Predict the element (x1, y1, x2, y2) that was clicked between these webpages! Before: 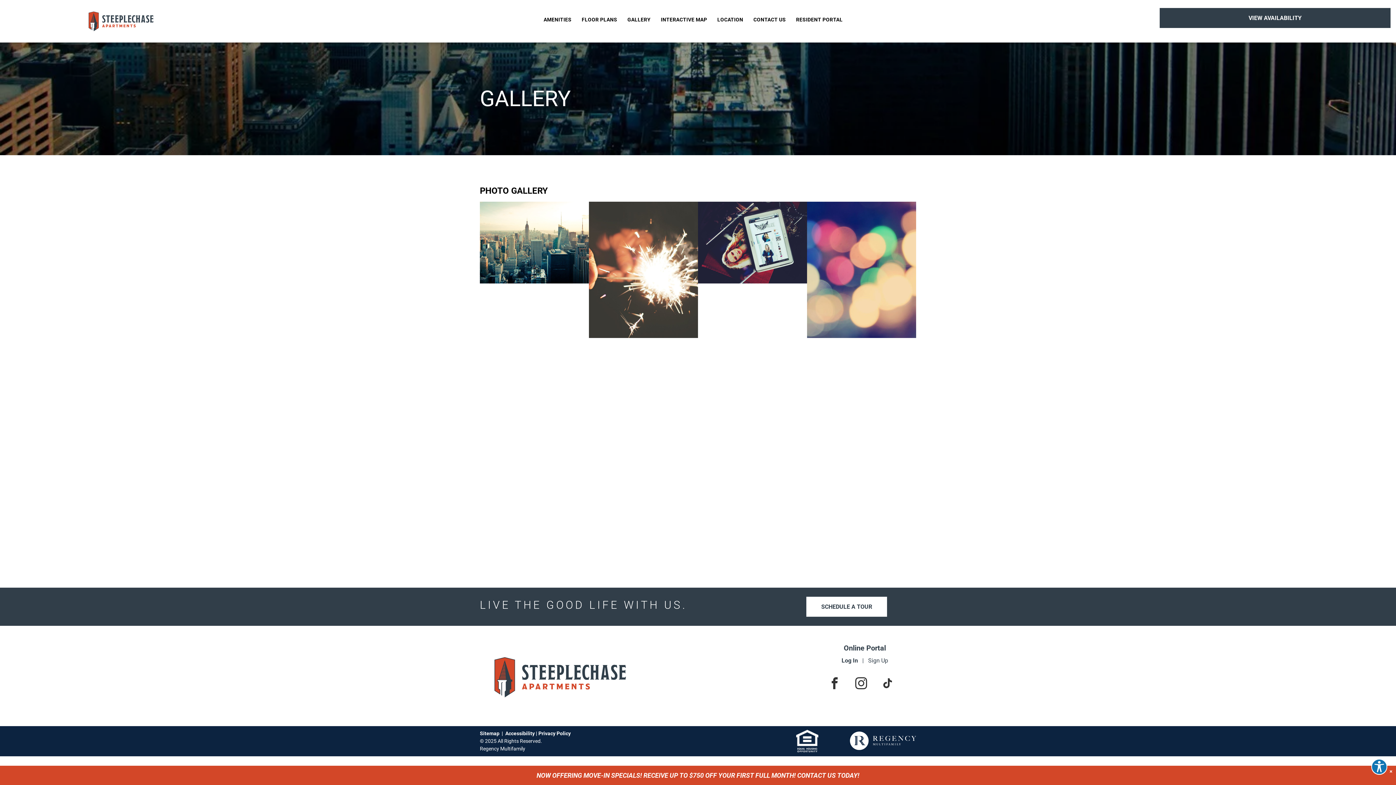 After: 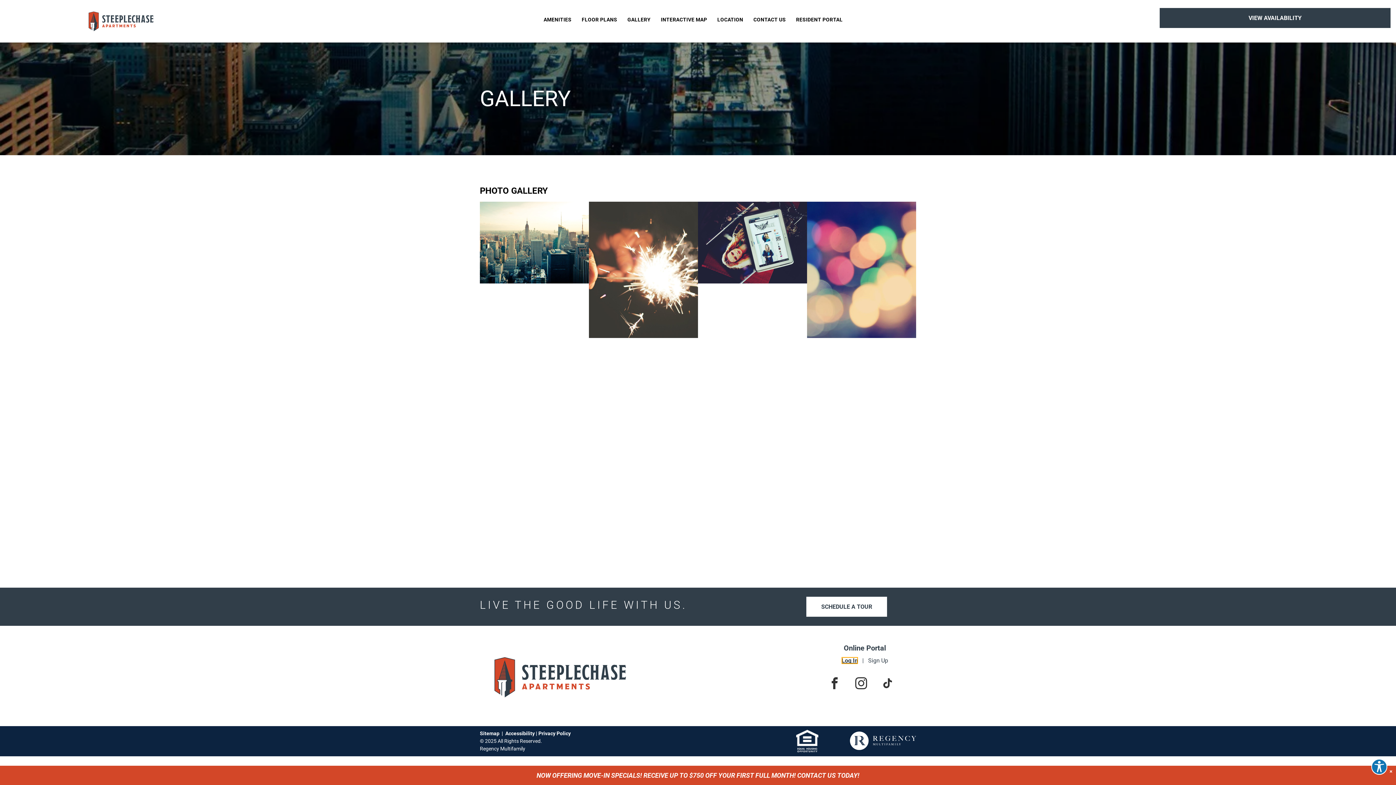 Action: label: Log into the Online Portal (opens in a new tab) bbox: (841, 657, 858, 664)